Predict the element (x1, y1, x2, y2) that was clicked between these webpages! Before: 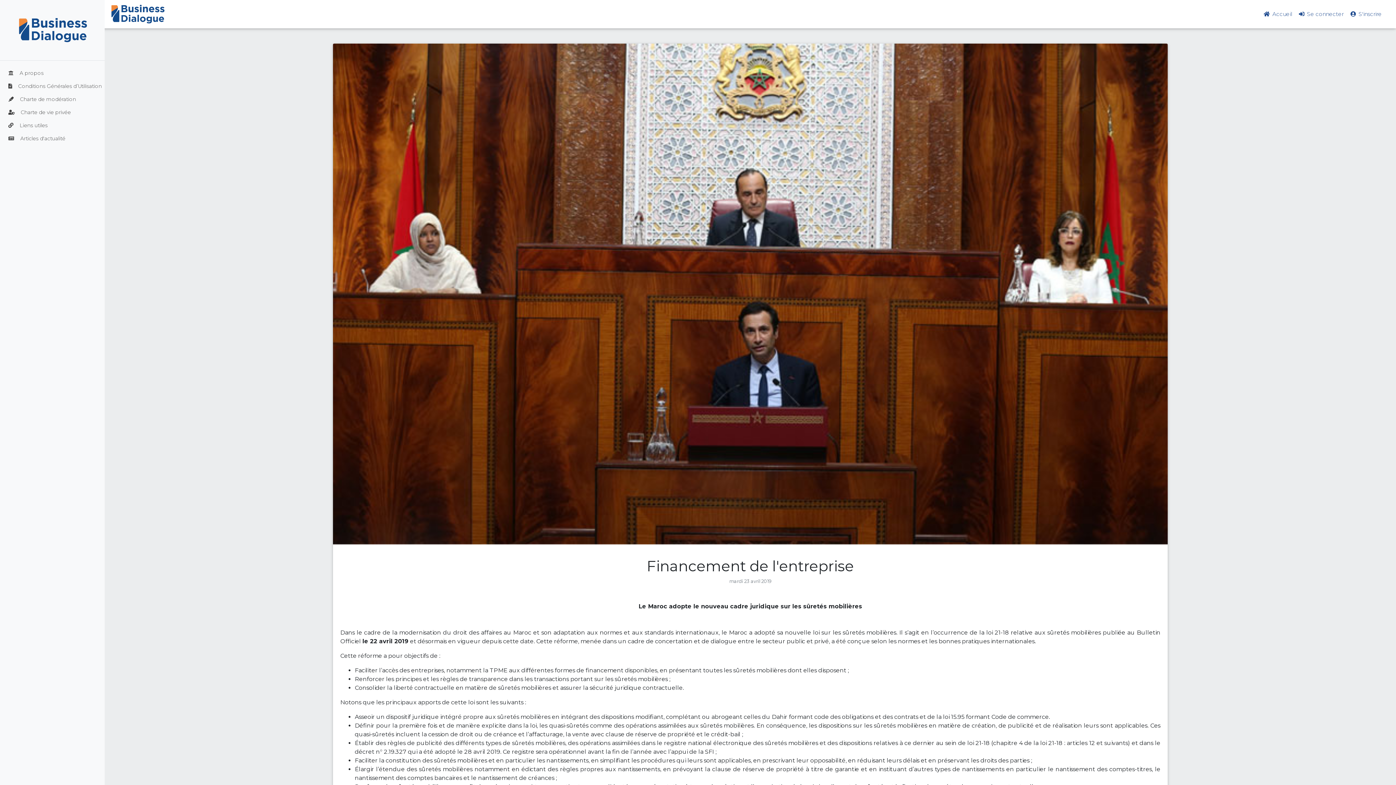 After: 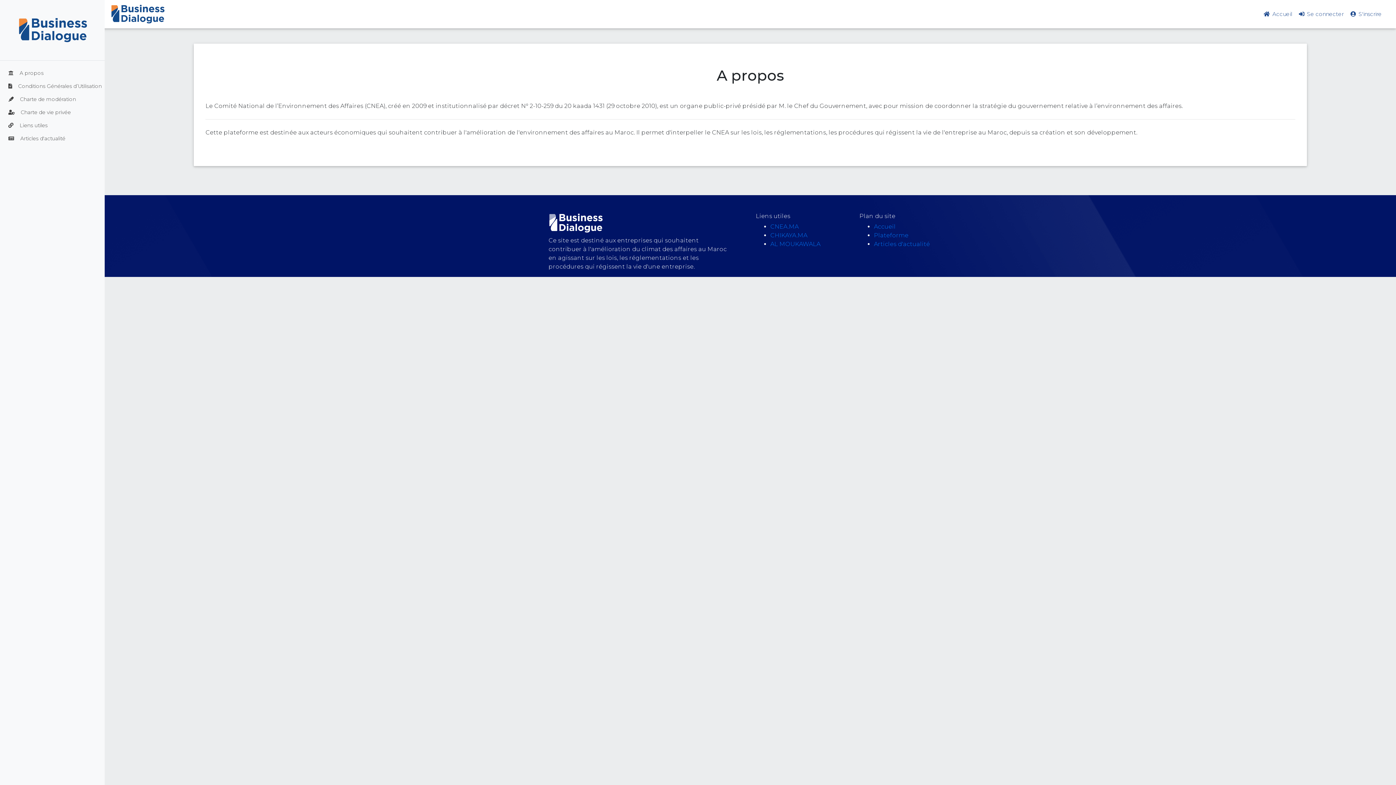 Action: bbox: (0, 66, 104, 79) label:  A propos